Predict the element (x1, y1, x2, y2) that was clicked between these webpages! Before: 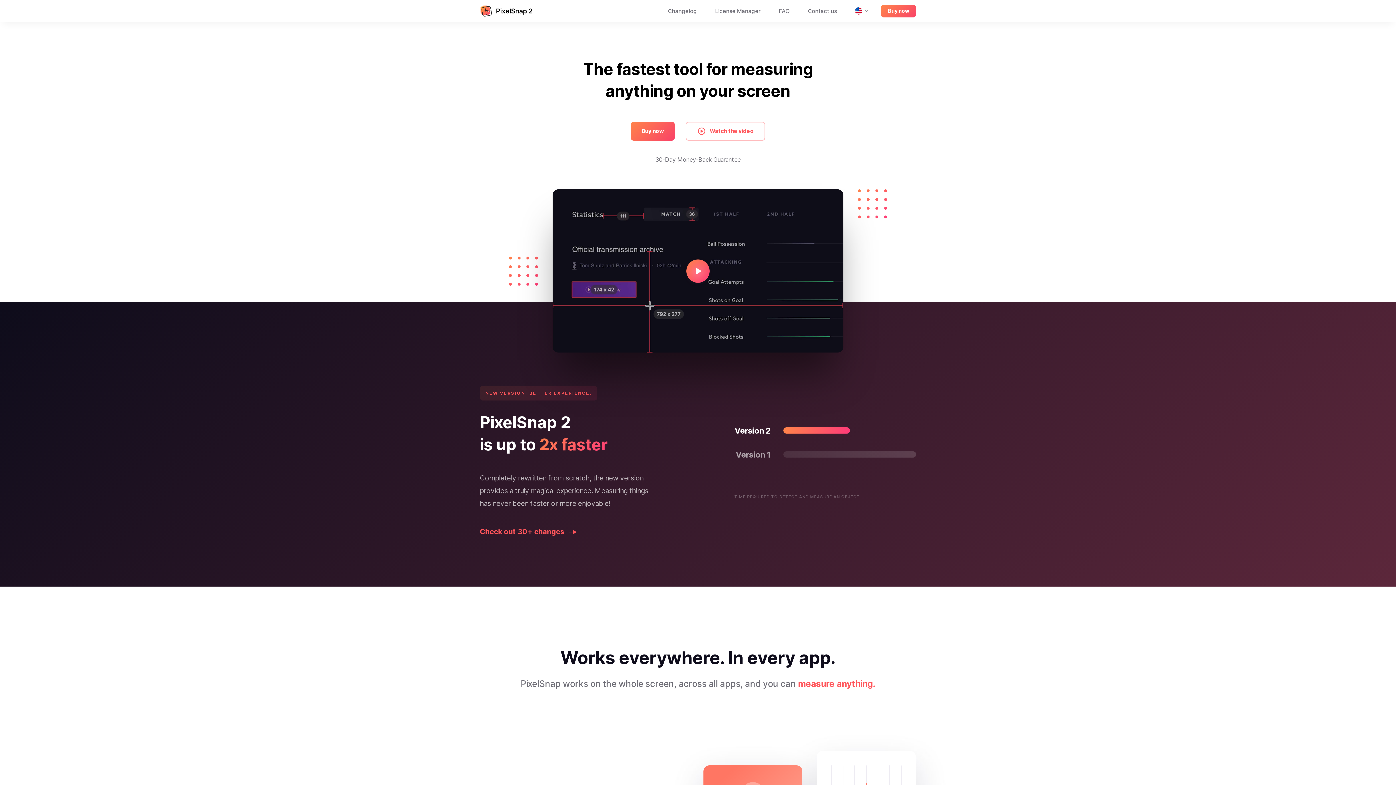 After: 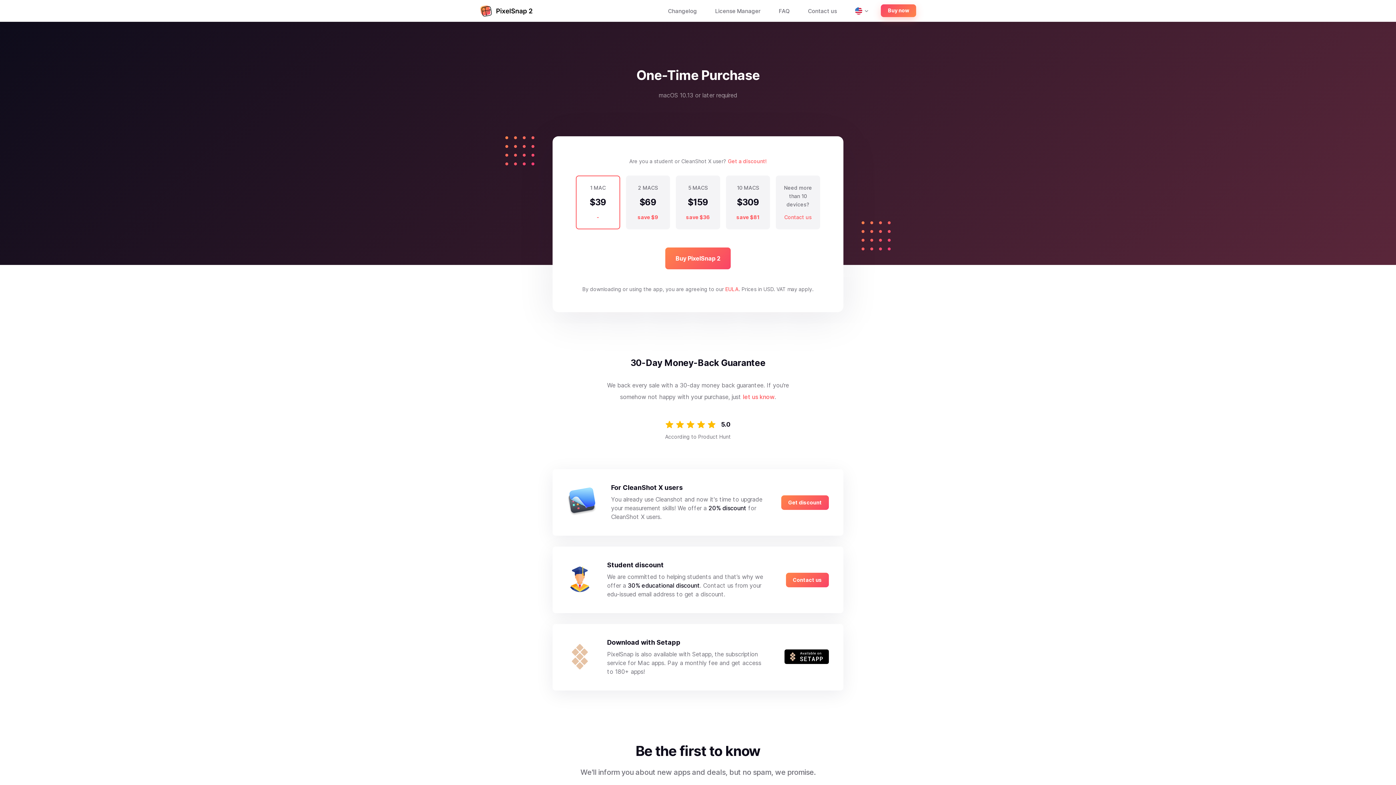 Action: label: Buy now bbox: (881, 6, 916, 14)